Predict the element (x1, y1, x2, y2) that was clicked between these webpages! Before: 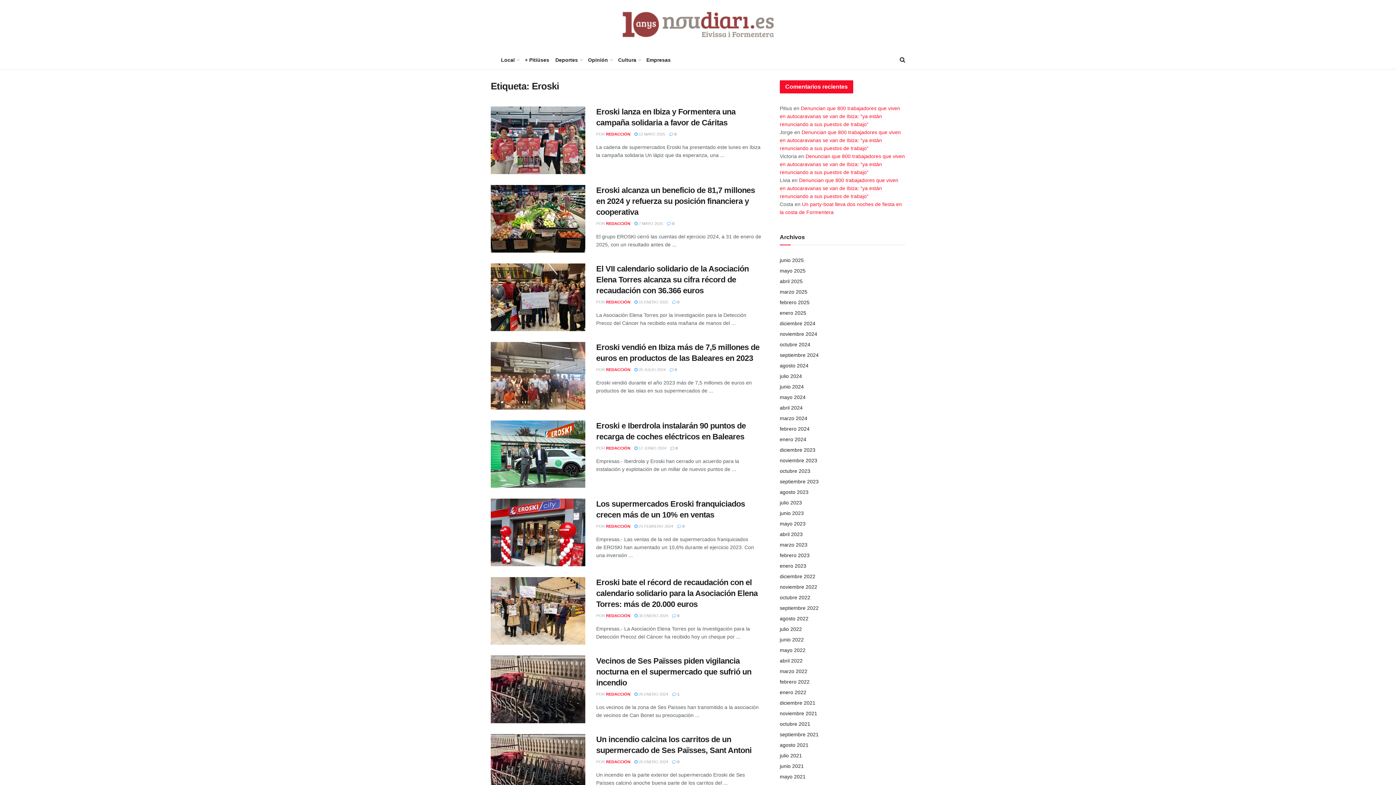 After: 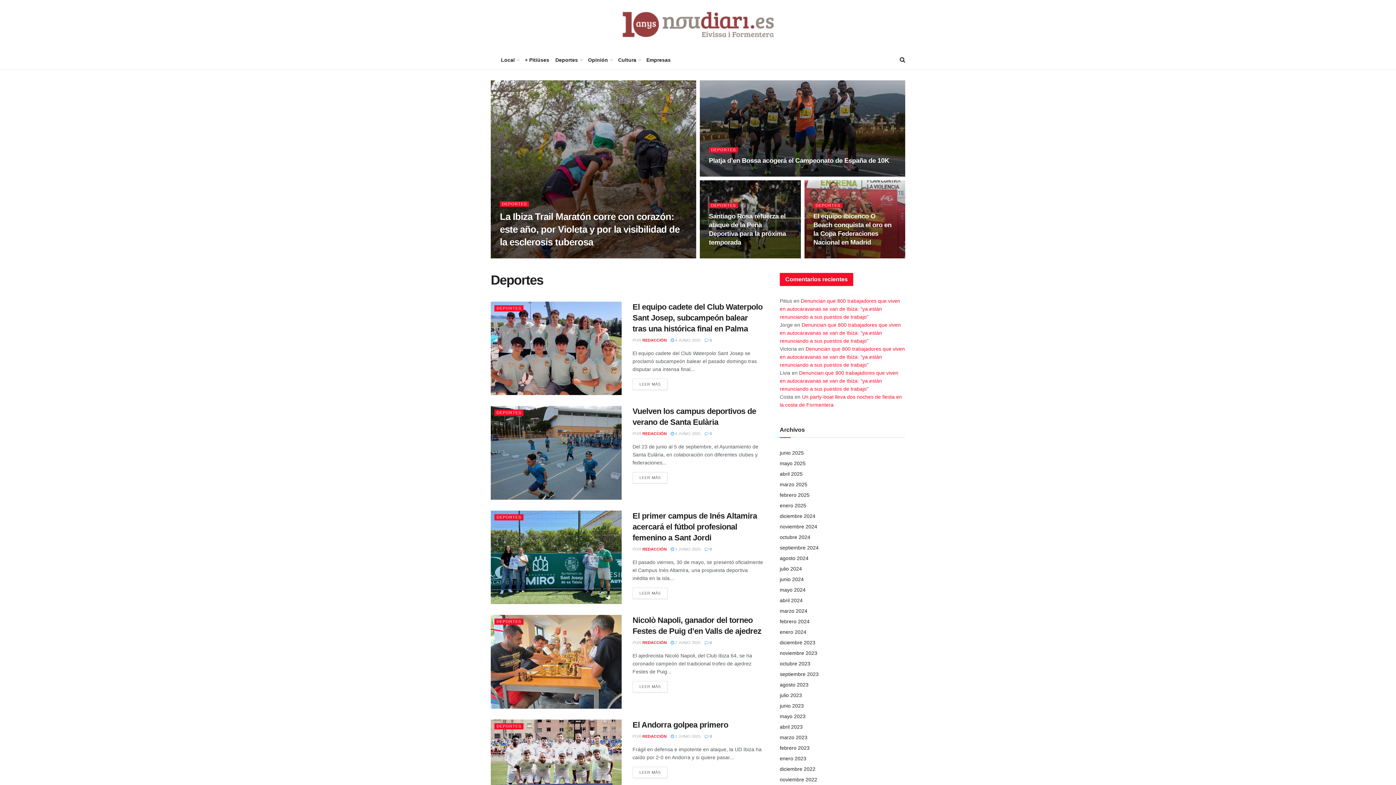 Action: label: Deportes bbox: (555, 50, 582, 69)